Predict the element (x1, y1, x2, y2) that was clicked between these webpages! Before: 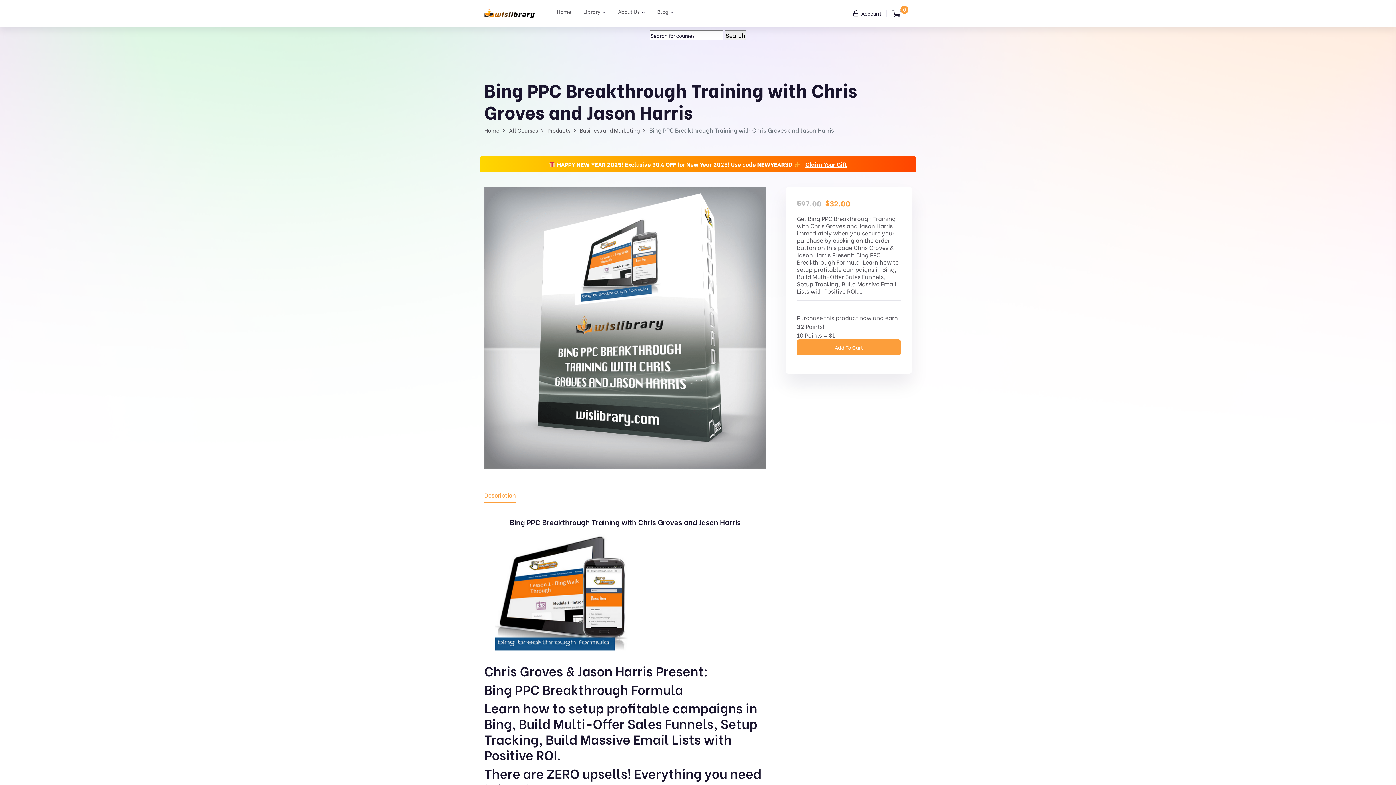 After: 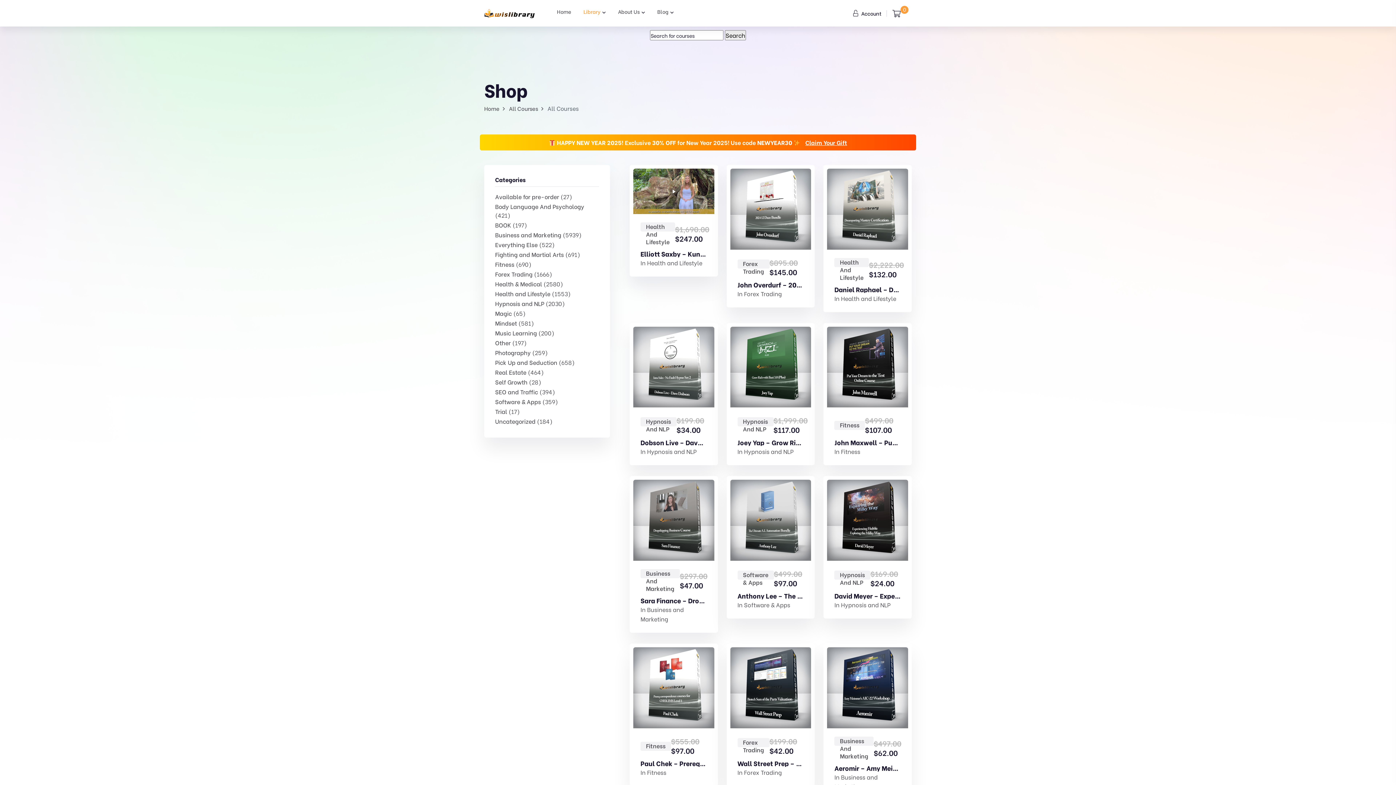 Action: label: All Courses bbox: (509, 126, 538, 134)